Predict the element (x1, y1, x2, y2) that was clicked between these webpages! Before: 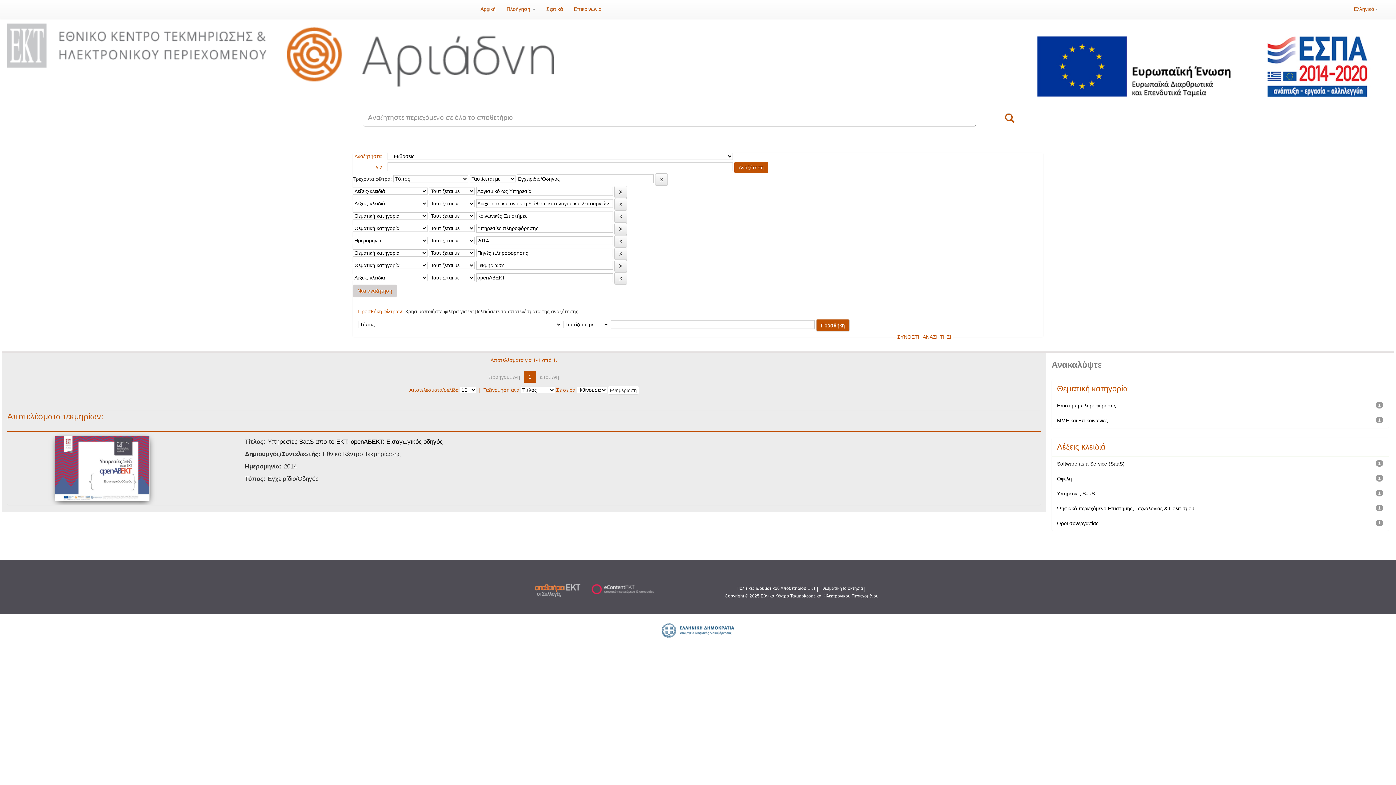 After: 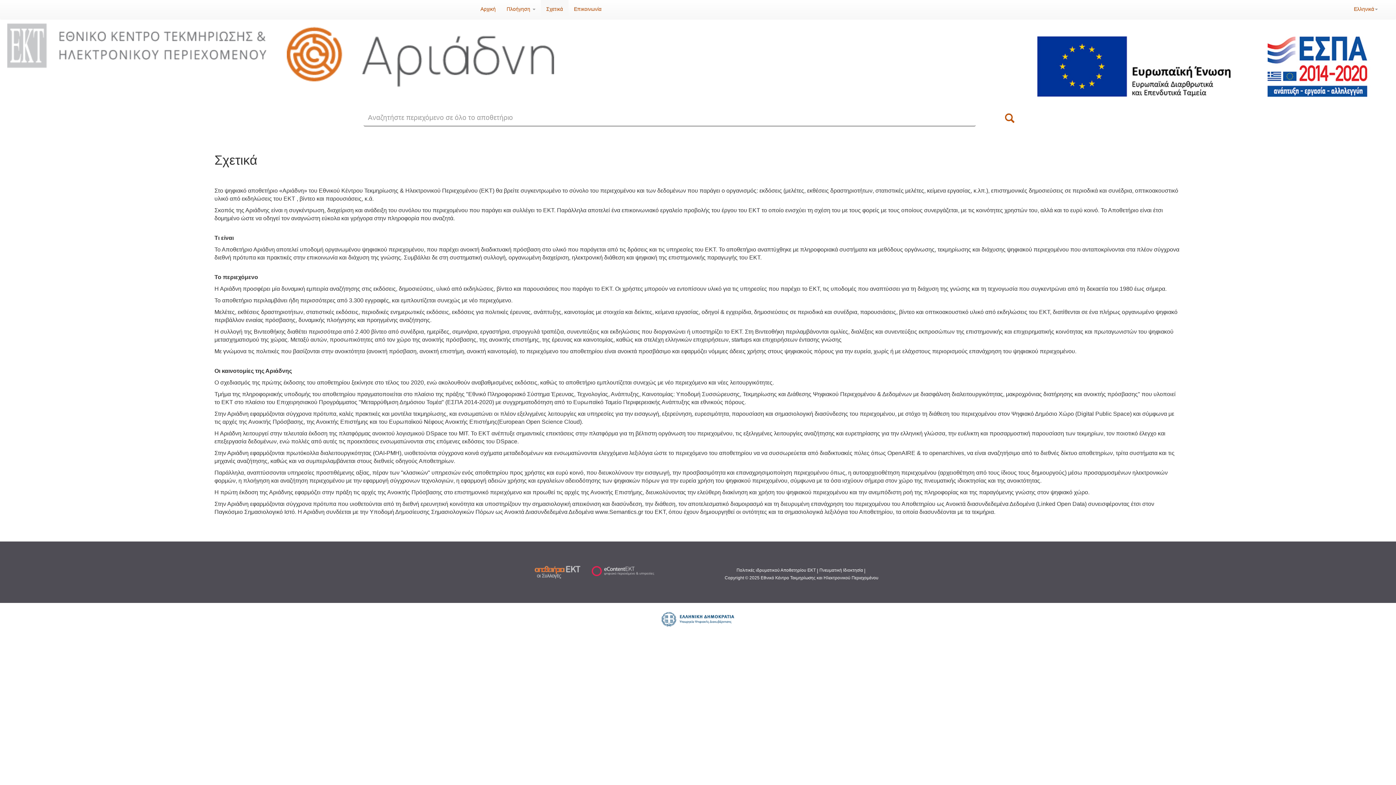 Action: label: Σχετικά bbox: (540, 0, 568, 18)